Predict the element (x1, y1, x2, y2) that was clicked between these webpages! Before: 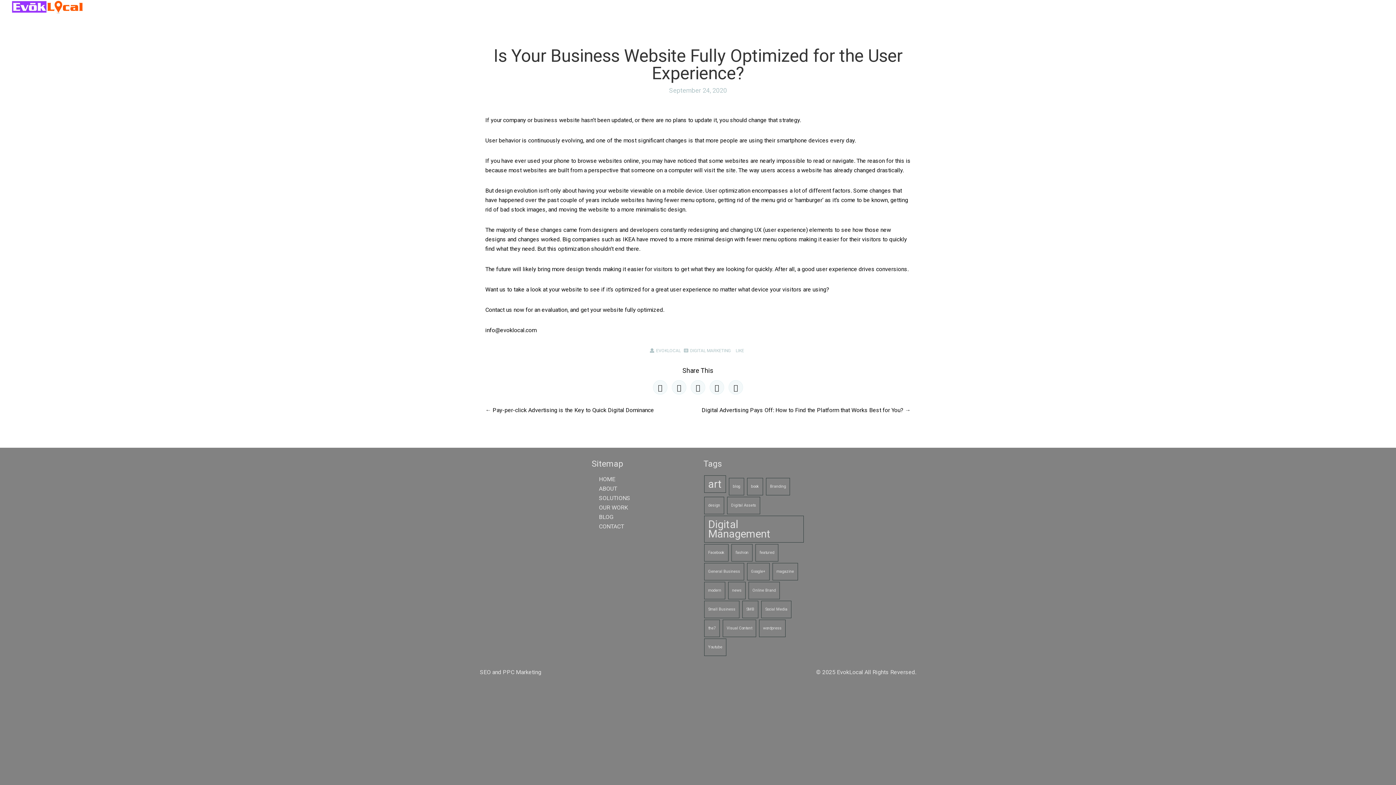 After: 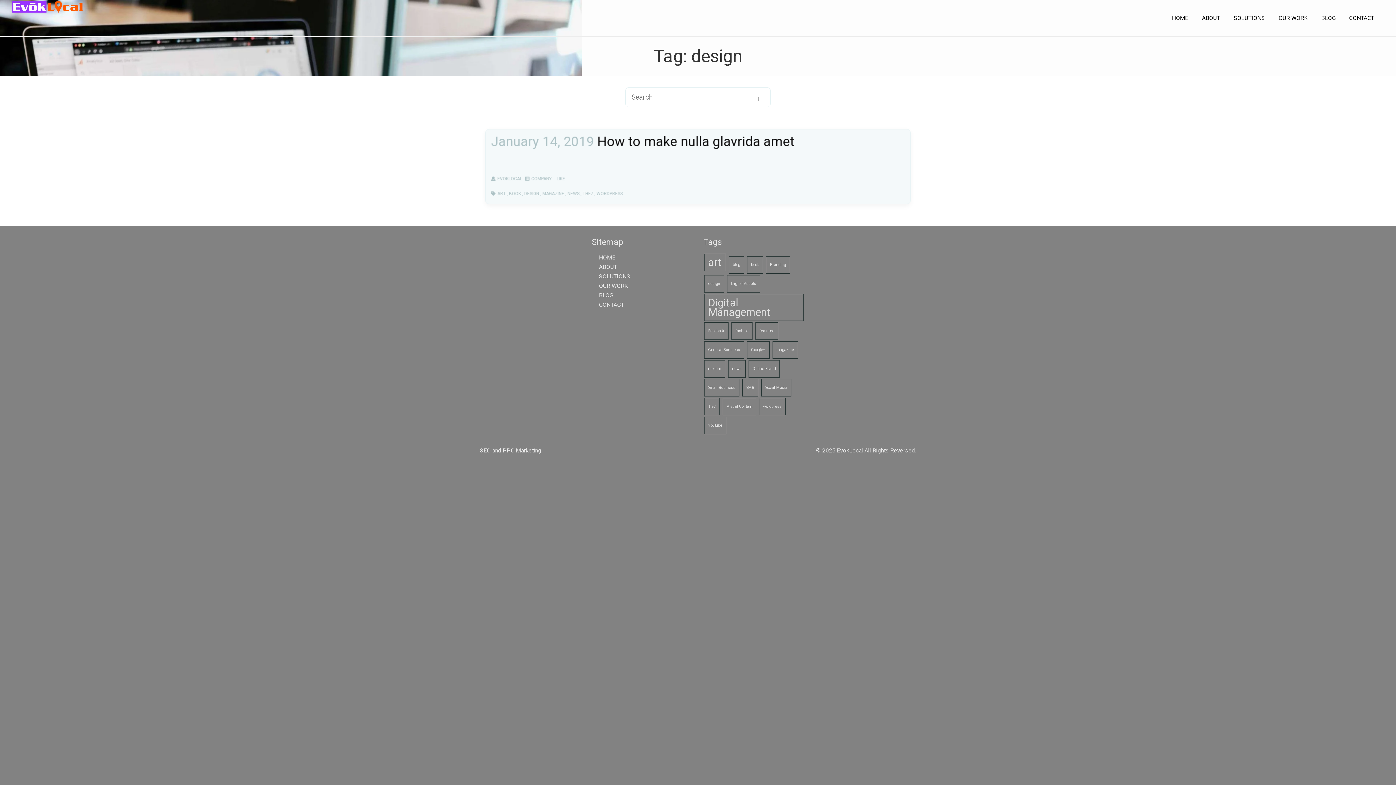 Action: label: design (1 item) bbox: (704, 497, 724, 514)